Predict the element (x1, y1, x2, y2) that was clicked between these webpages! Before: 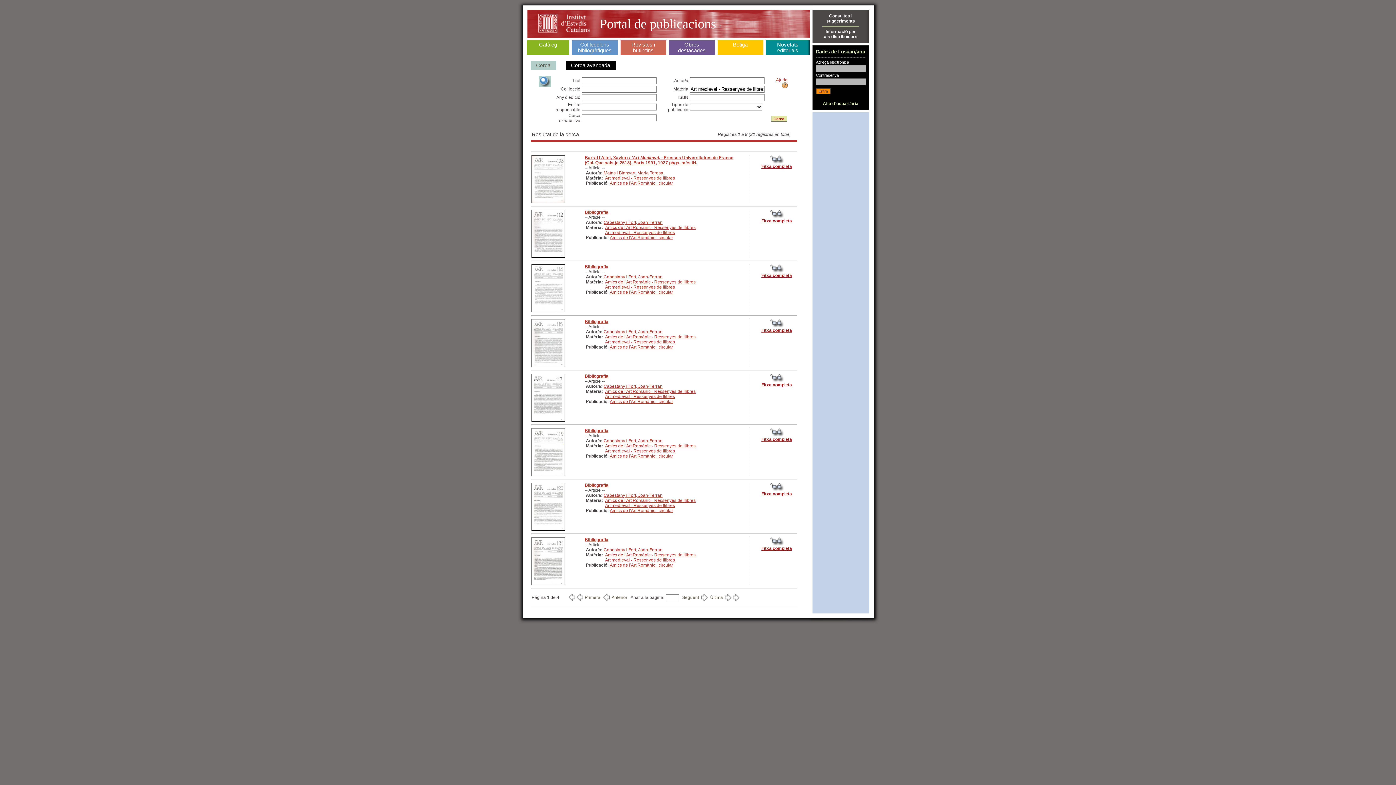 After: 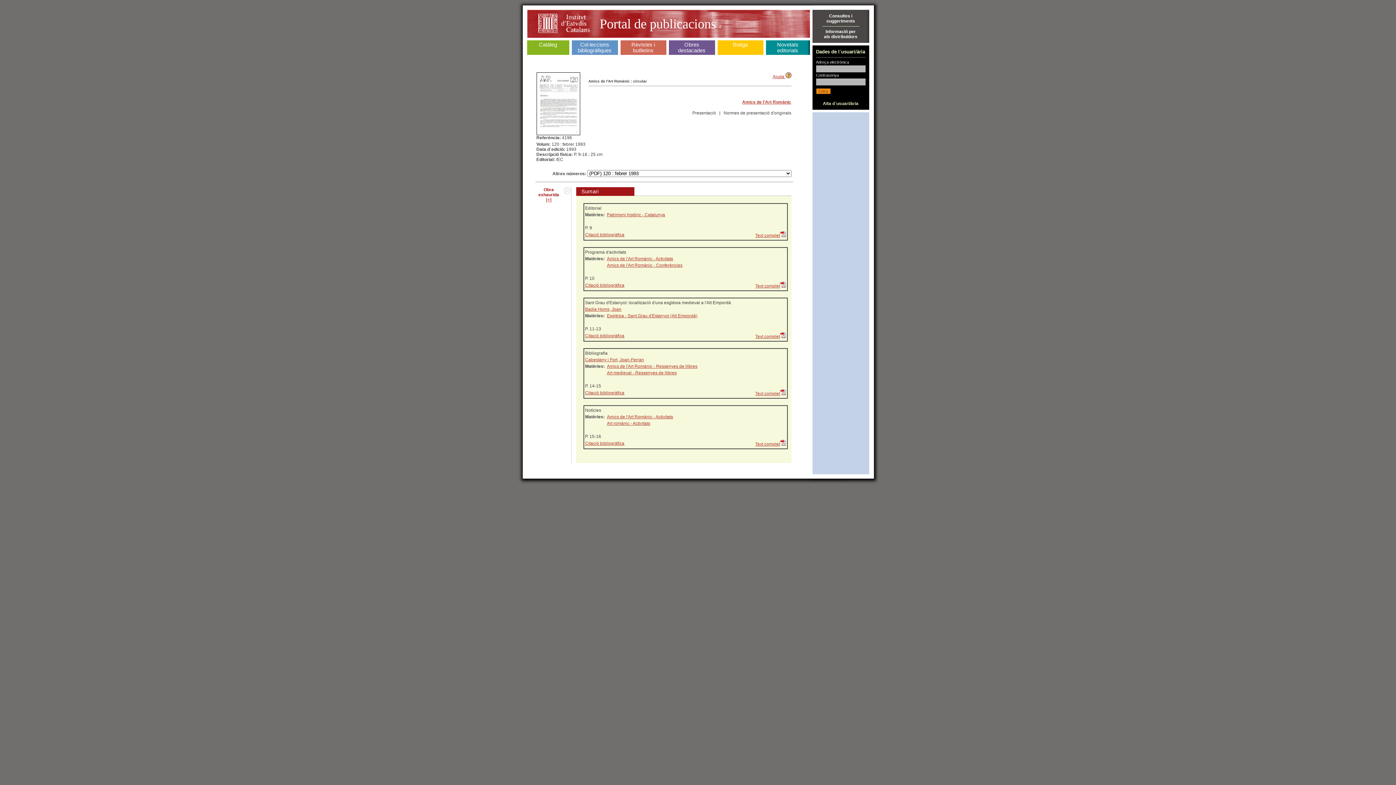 Action: bbox: (769, 487, 784, 492)